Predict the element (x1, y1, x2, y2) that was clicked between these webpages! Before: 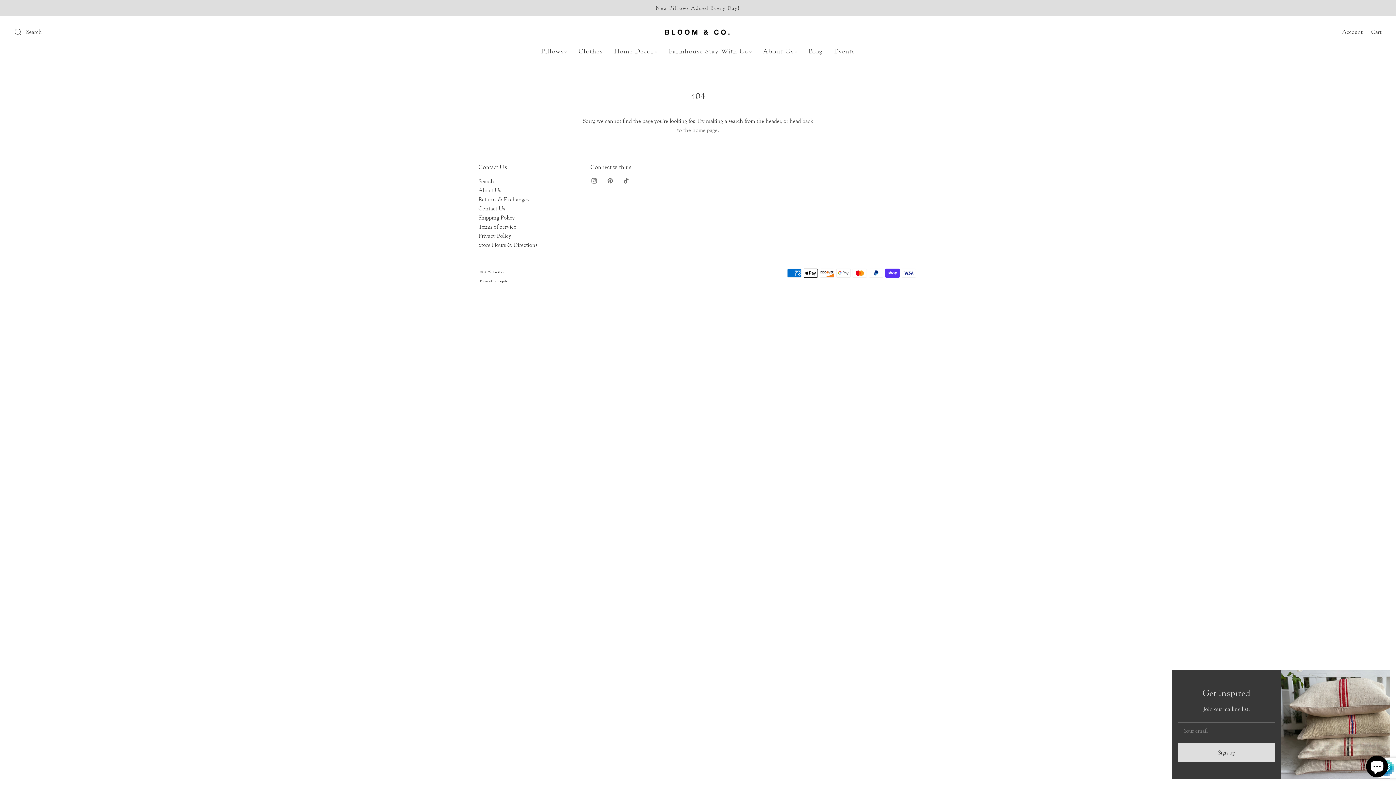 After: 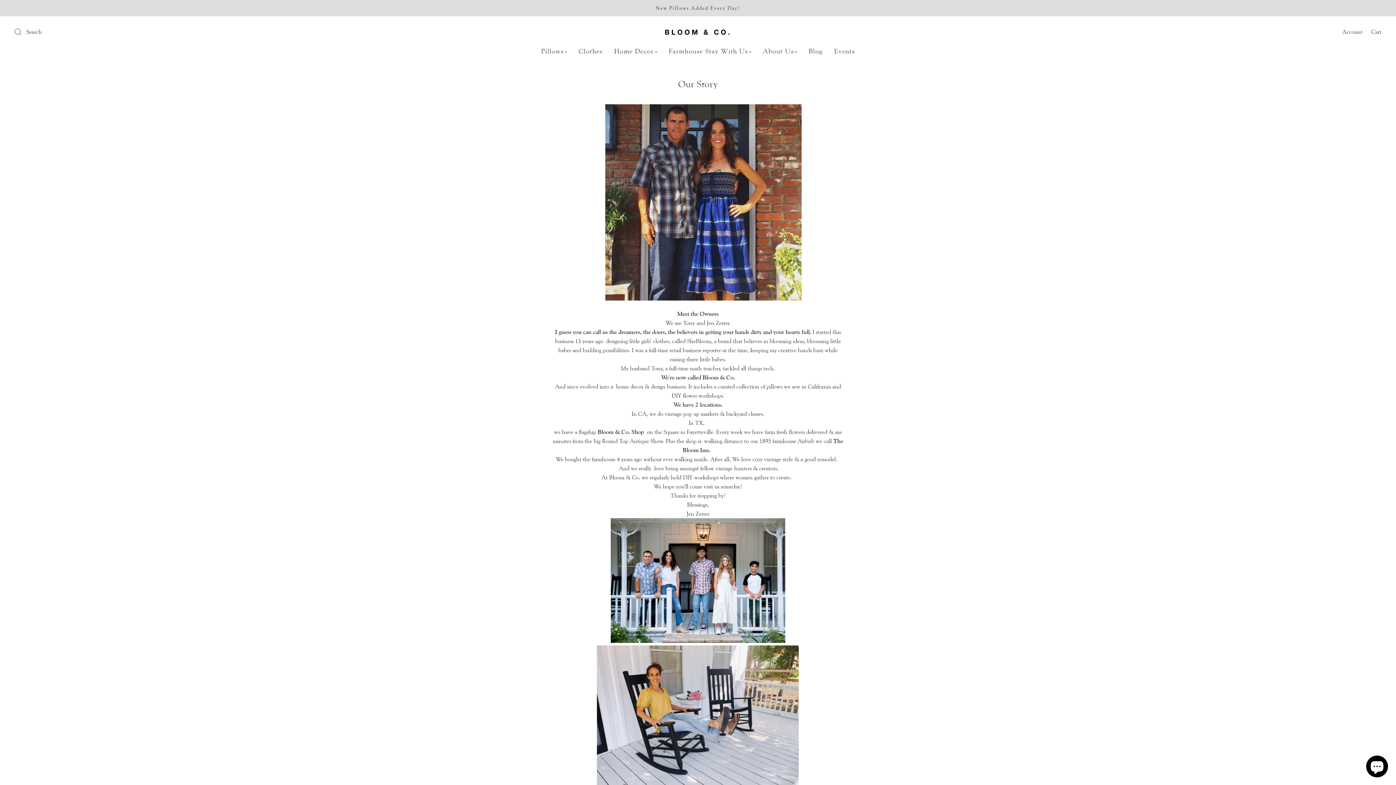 Action: label: About Us bbox: (478, 186, 501, 193)